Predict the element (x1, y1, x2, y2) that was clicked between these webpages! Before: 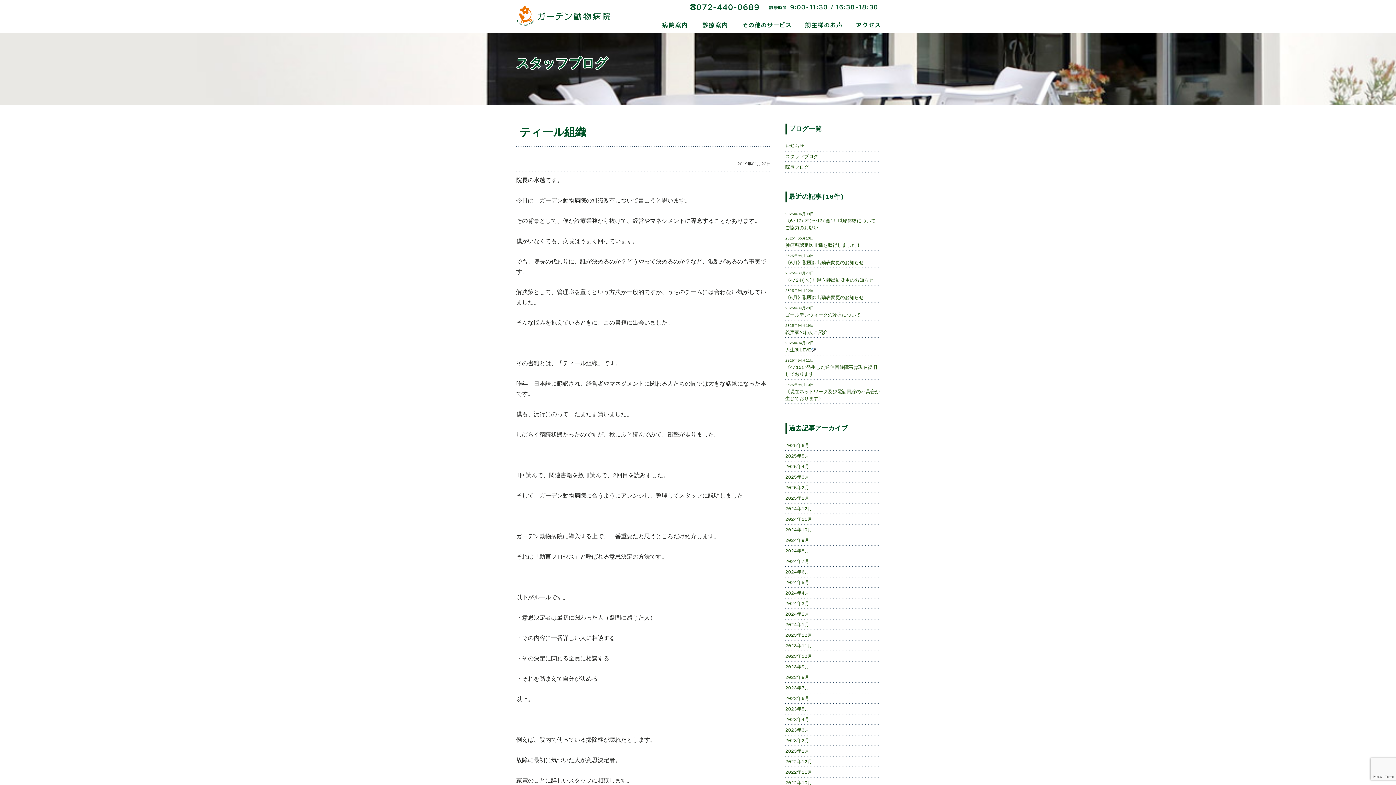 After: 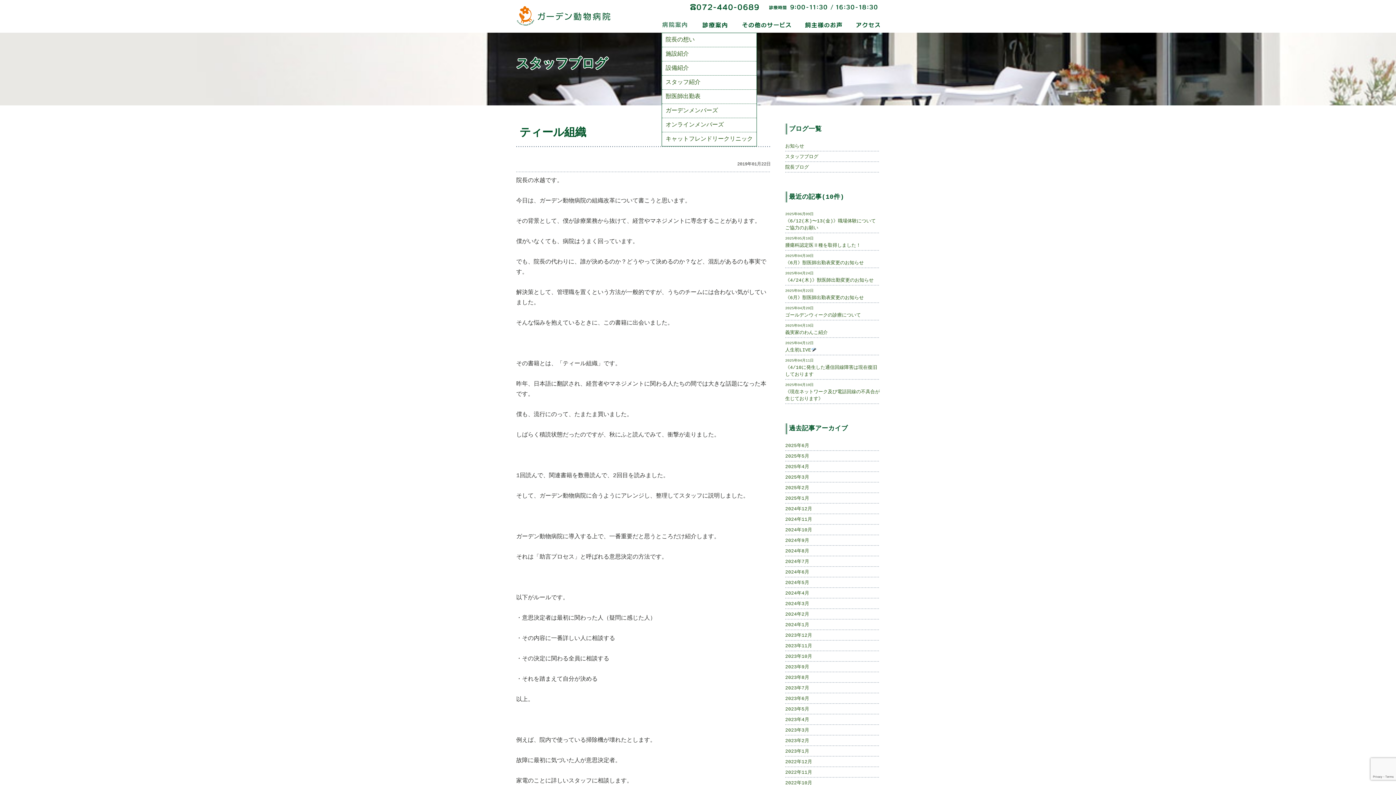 Action: label: 病院のご案内 bbox: (661, 20, 690, 30)